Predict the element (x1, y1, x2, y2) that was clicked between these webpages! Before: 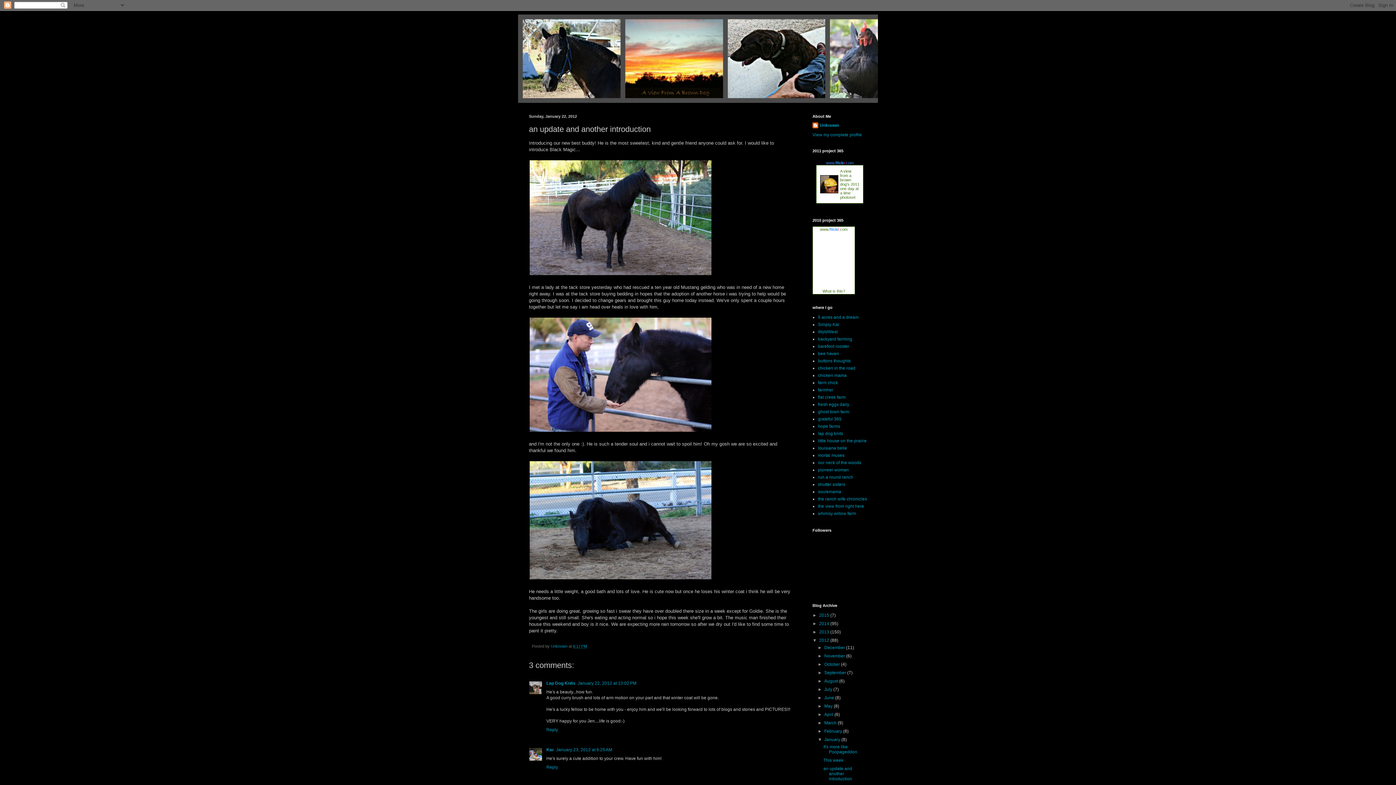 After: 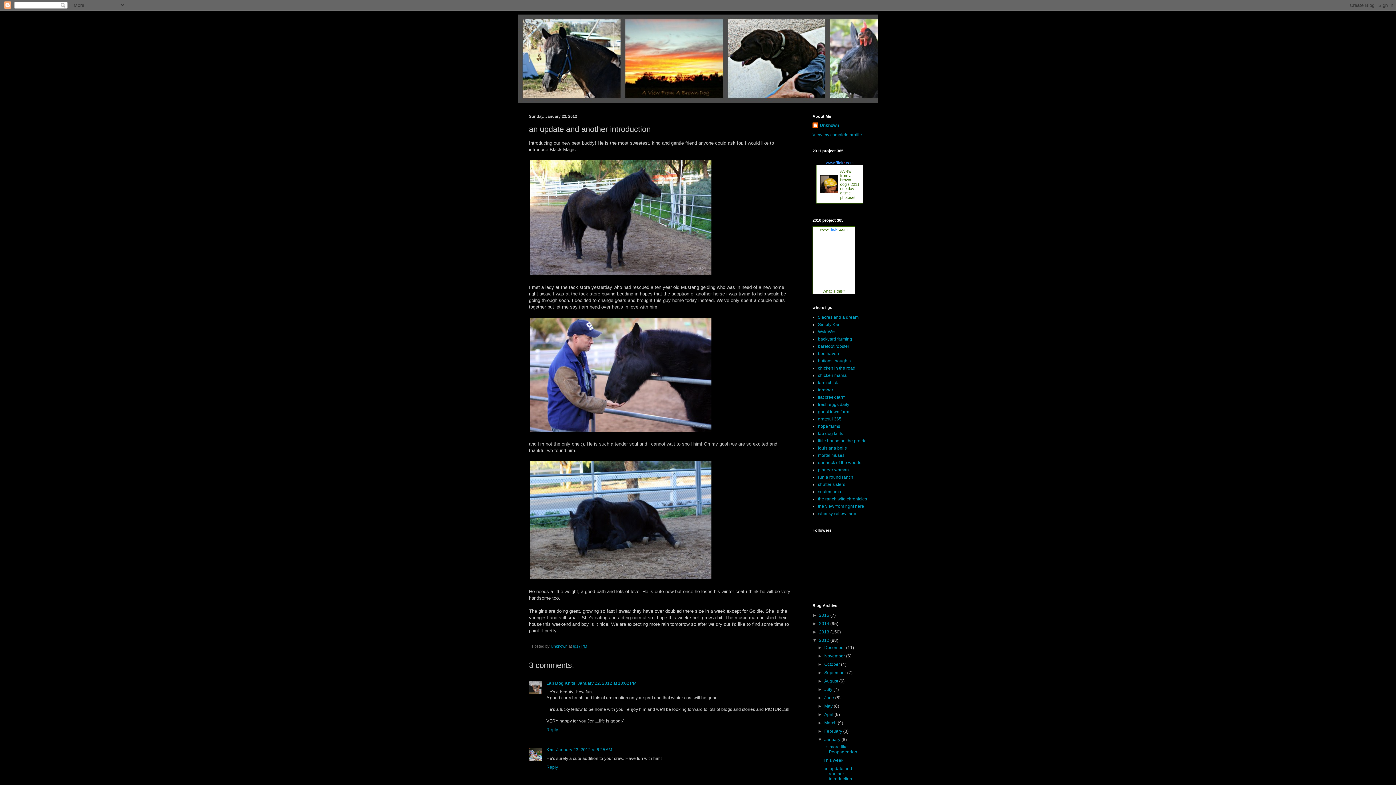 Action: label: an update and another introduction bbox: (823, 766, 852, 781)